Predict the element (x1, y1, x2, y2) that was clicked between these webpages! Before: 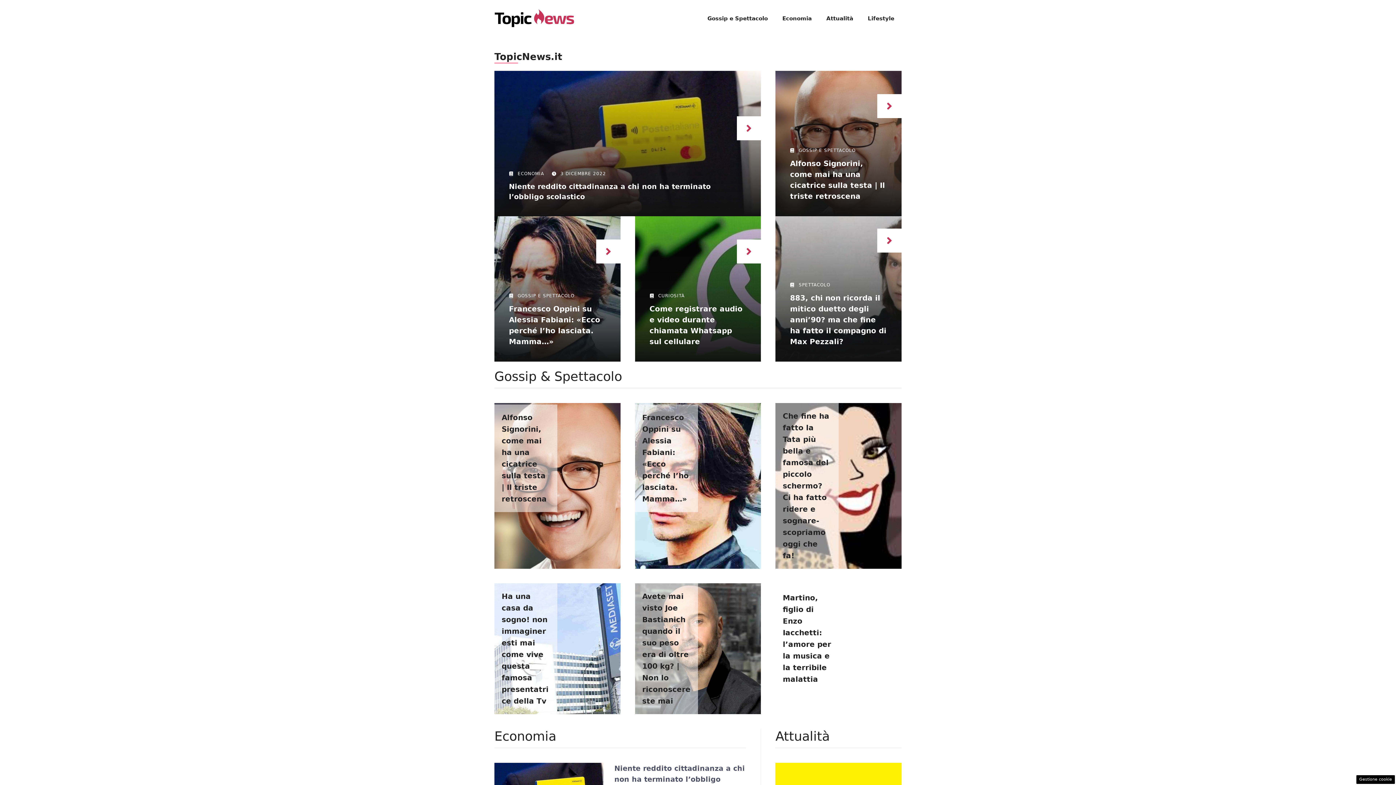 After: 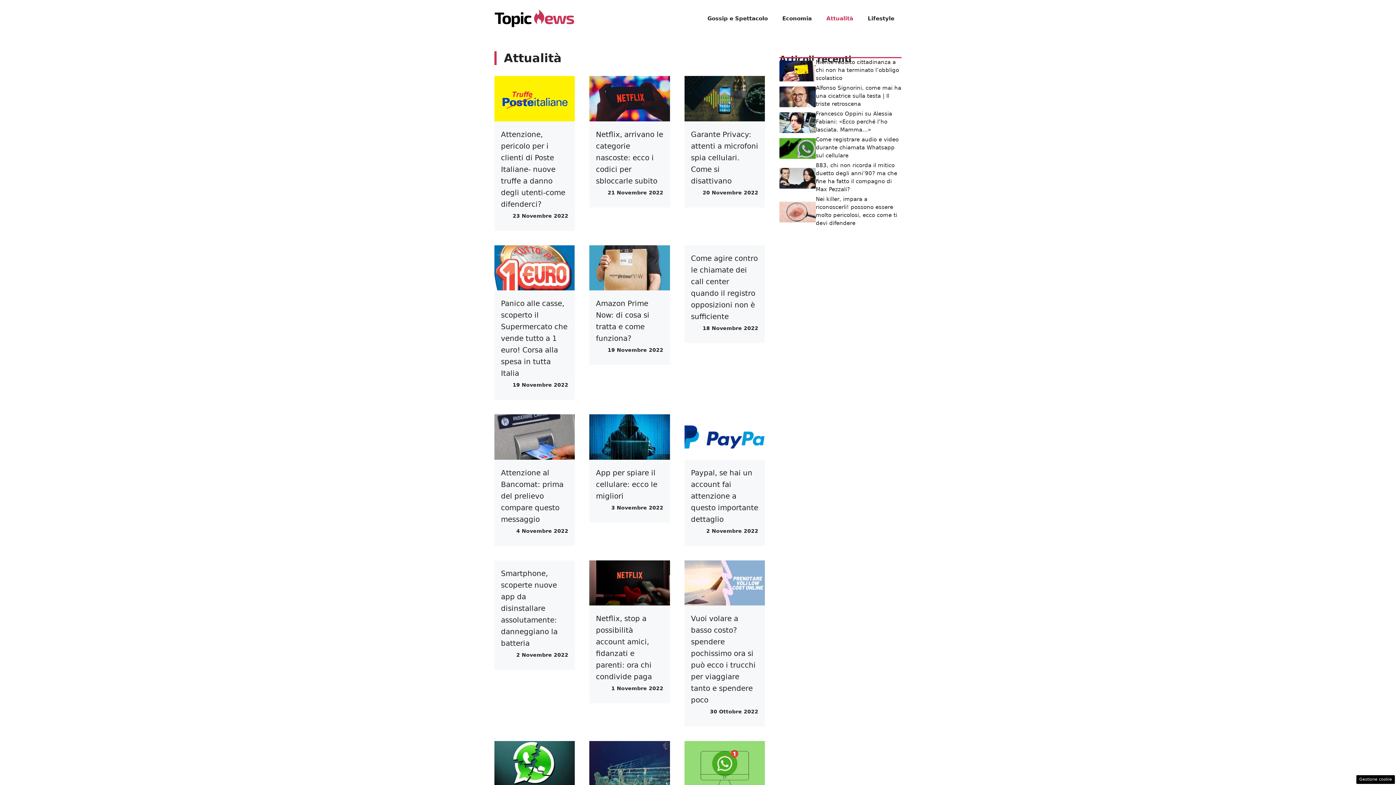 Action: bbox: (819, 7, 860, 29) label: Attualità